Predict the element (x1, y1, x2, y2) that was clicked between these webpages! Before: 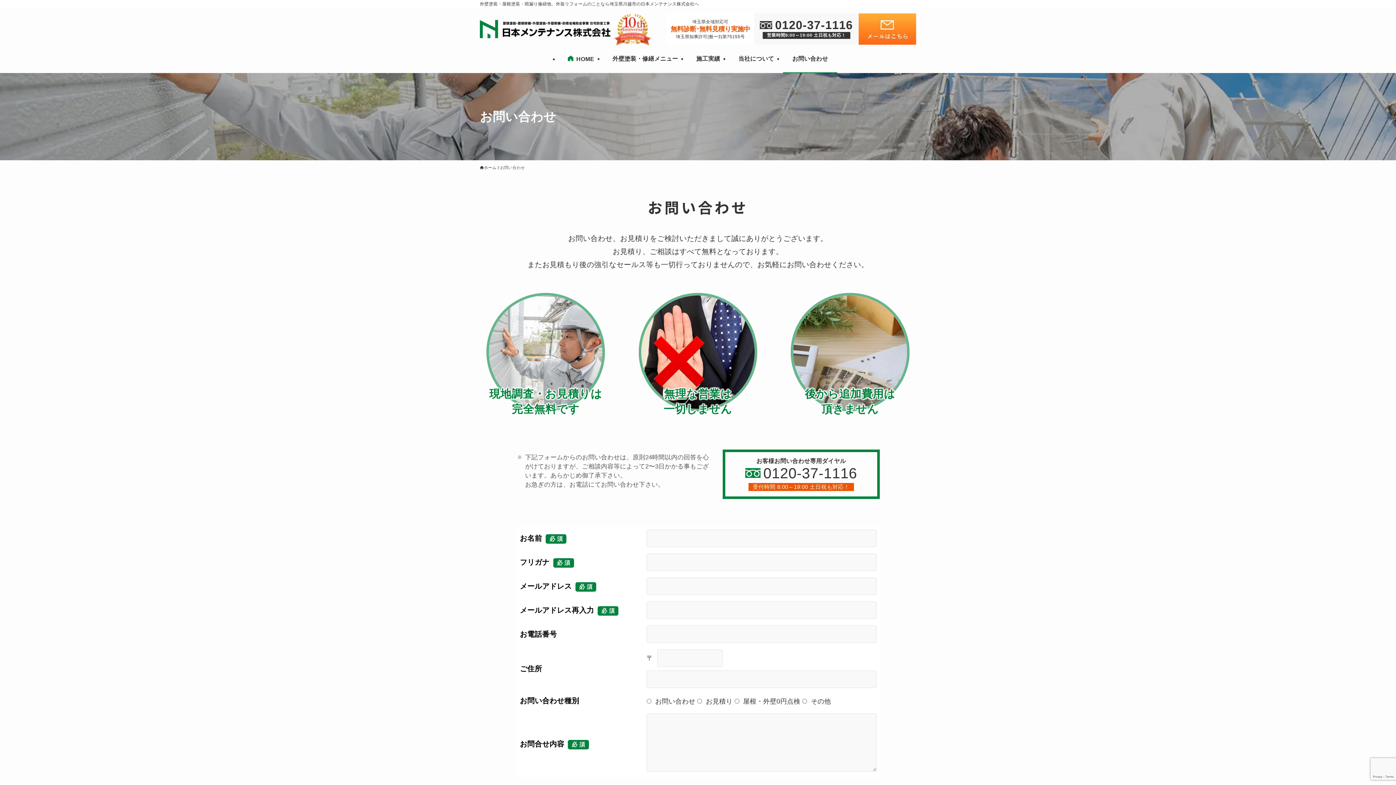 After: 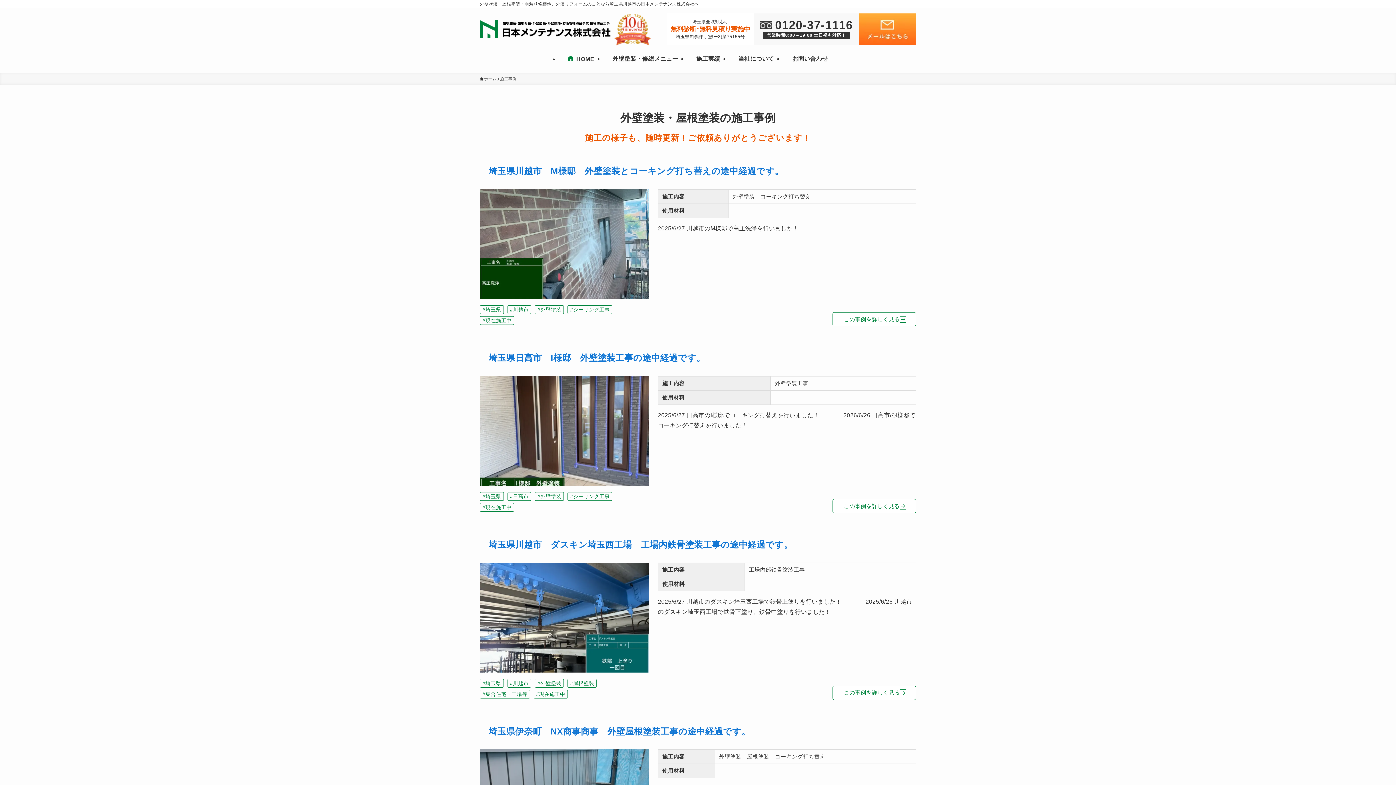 Action: label: 施工実績 bbox: (687, 44, 729, 73)